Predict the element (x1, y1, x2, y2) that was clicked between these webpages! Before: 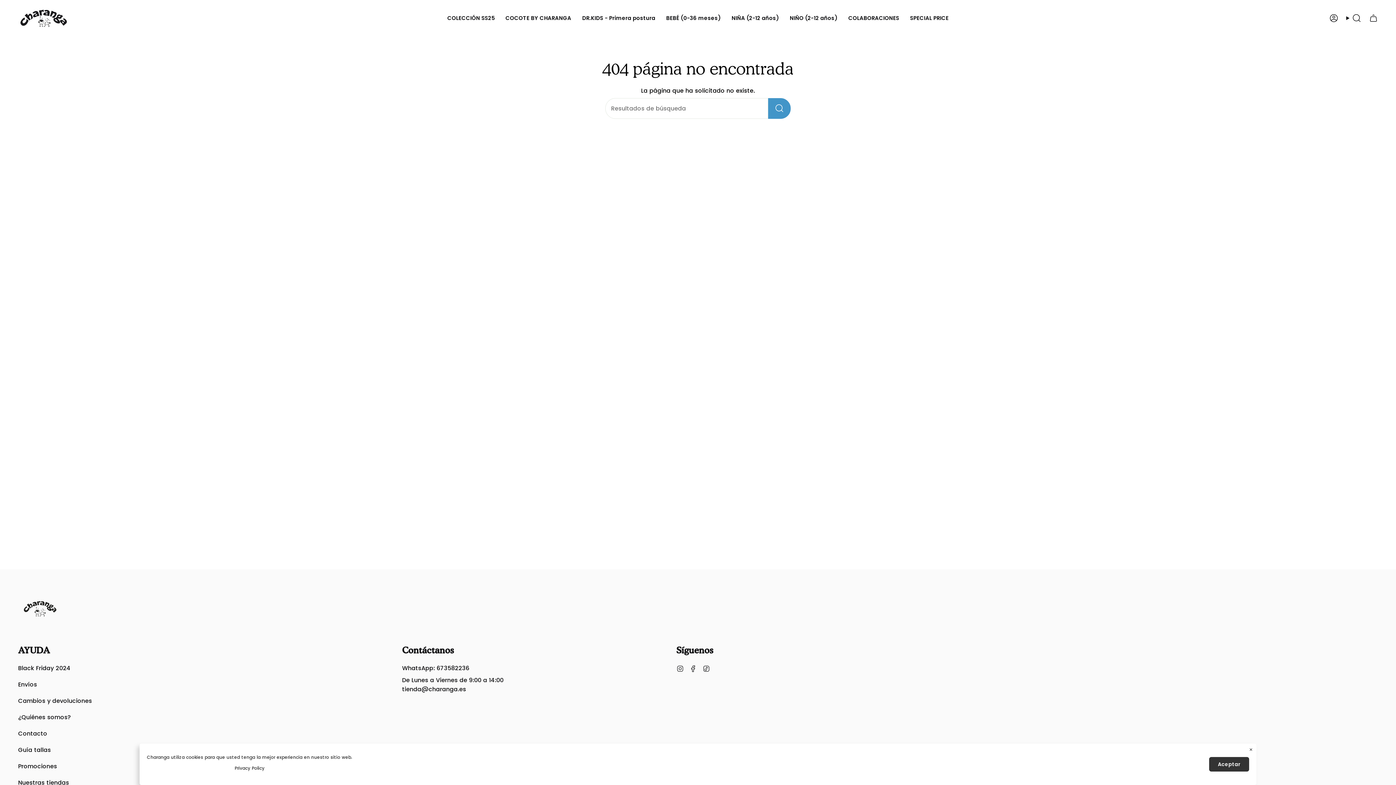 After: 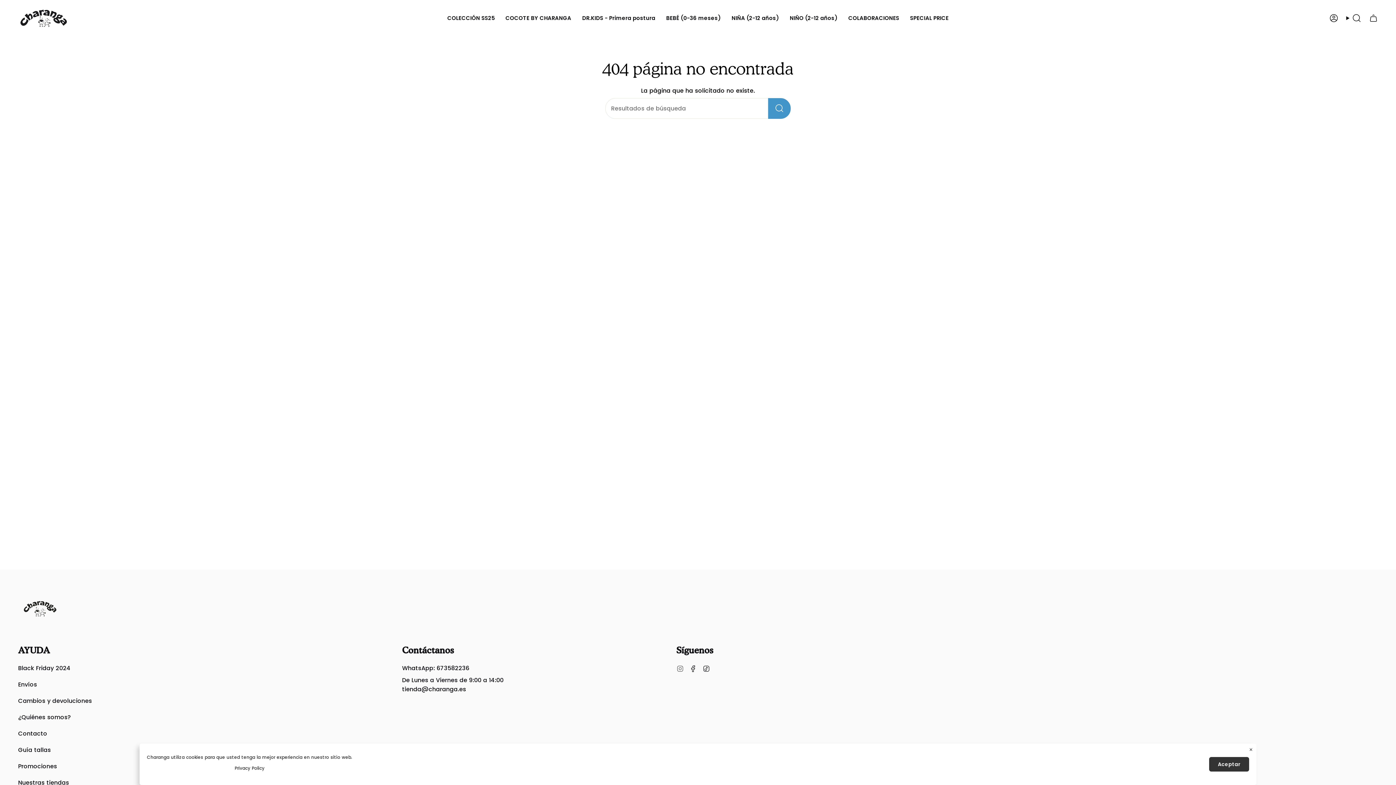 Action: bbox: (676, 664, 683, 672) label: Instagram